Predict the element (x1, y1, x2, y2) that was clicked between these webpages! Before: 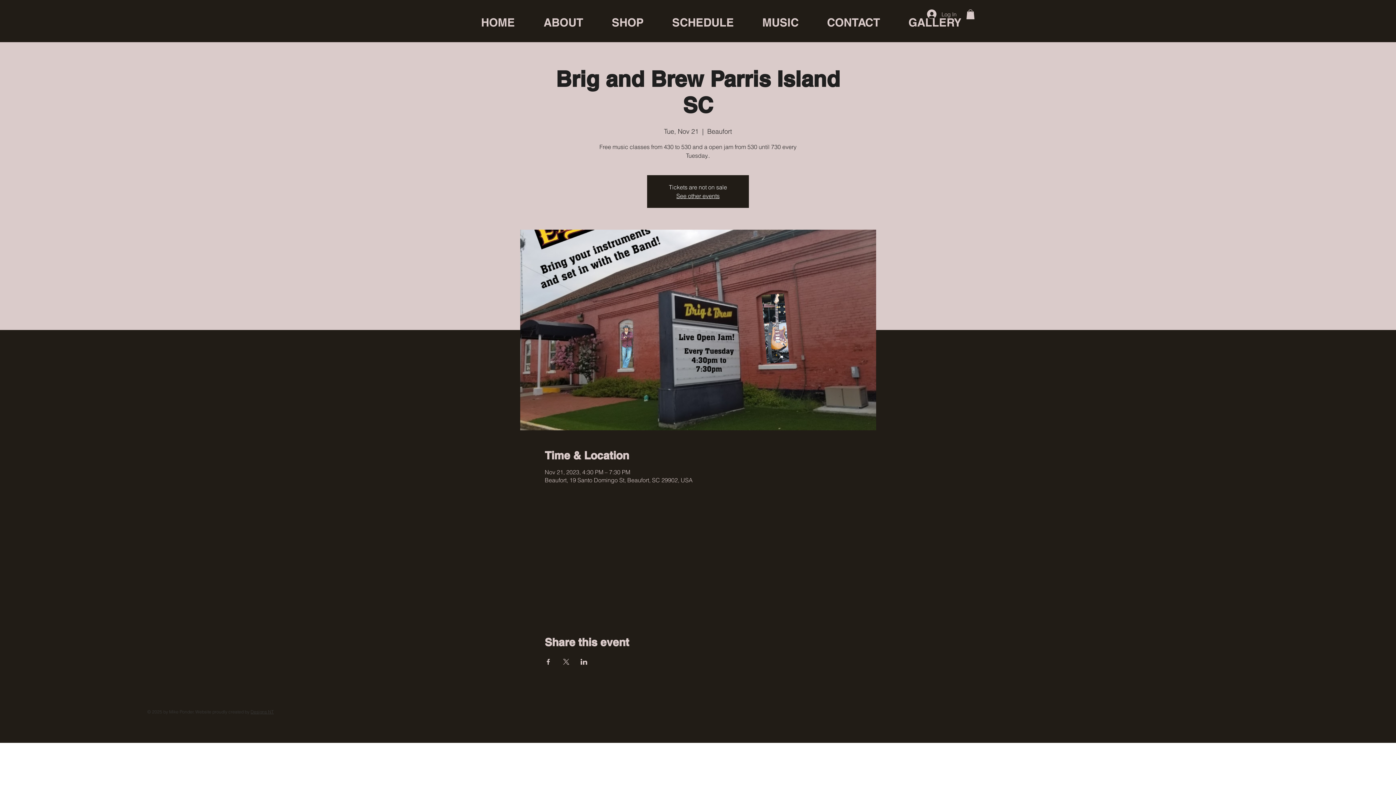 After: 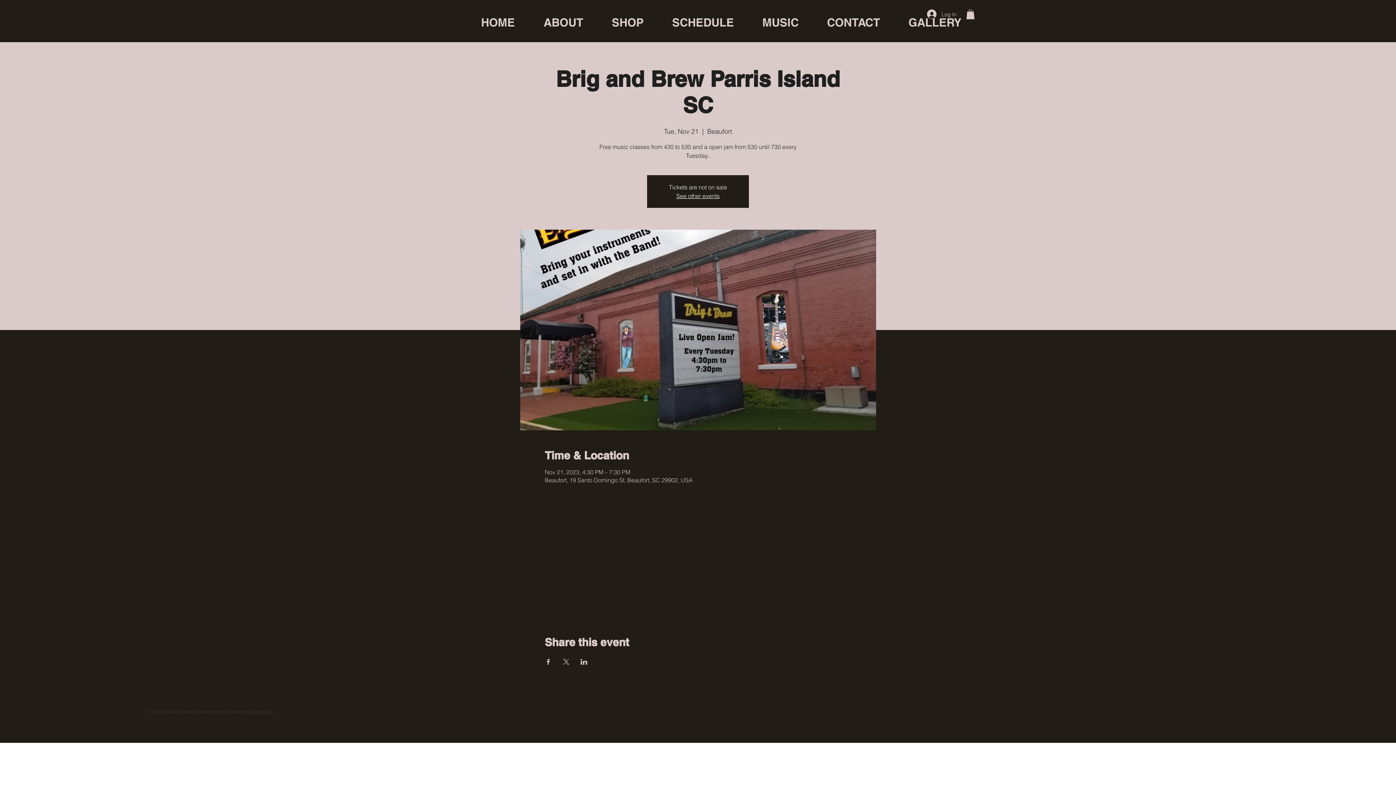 Action: bbox: (966, 9, 974, 19)